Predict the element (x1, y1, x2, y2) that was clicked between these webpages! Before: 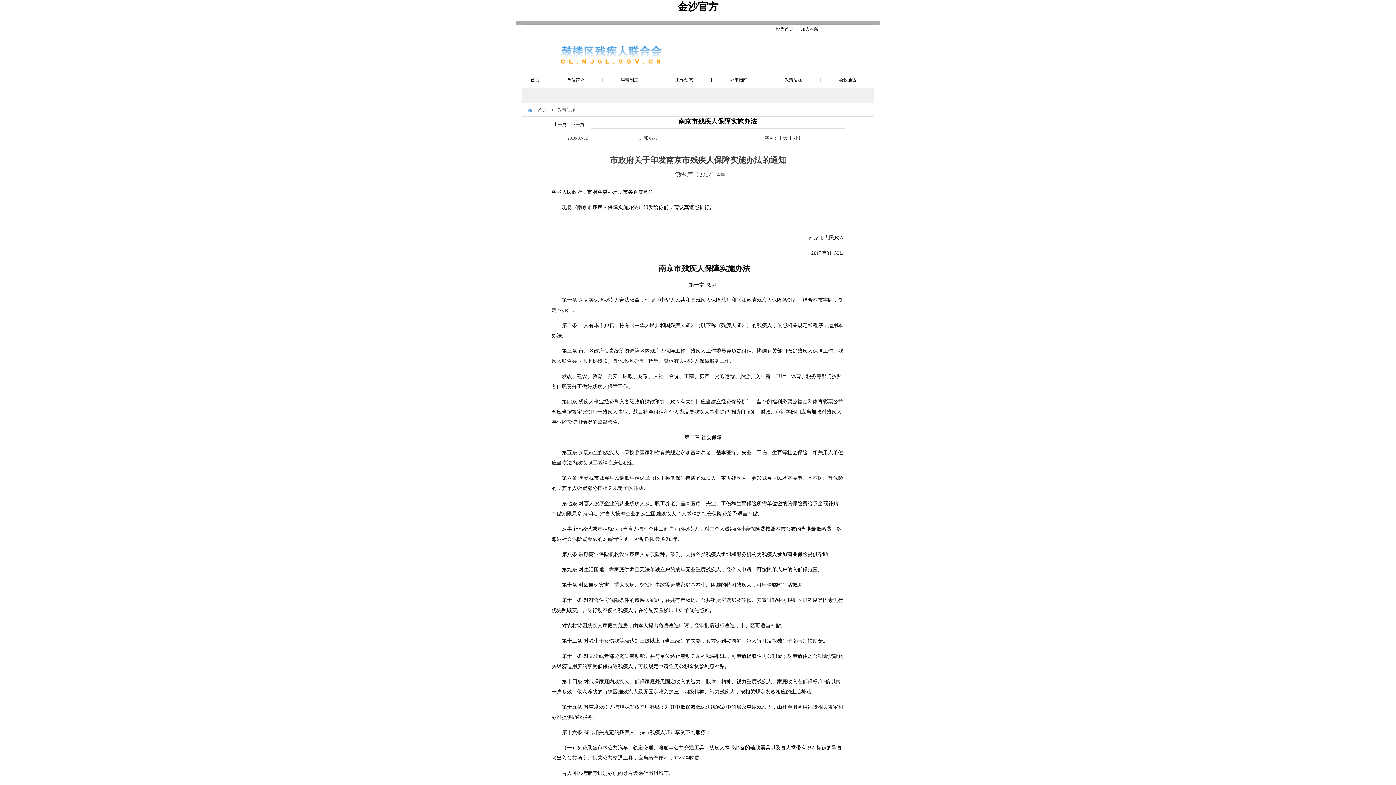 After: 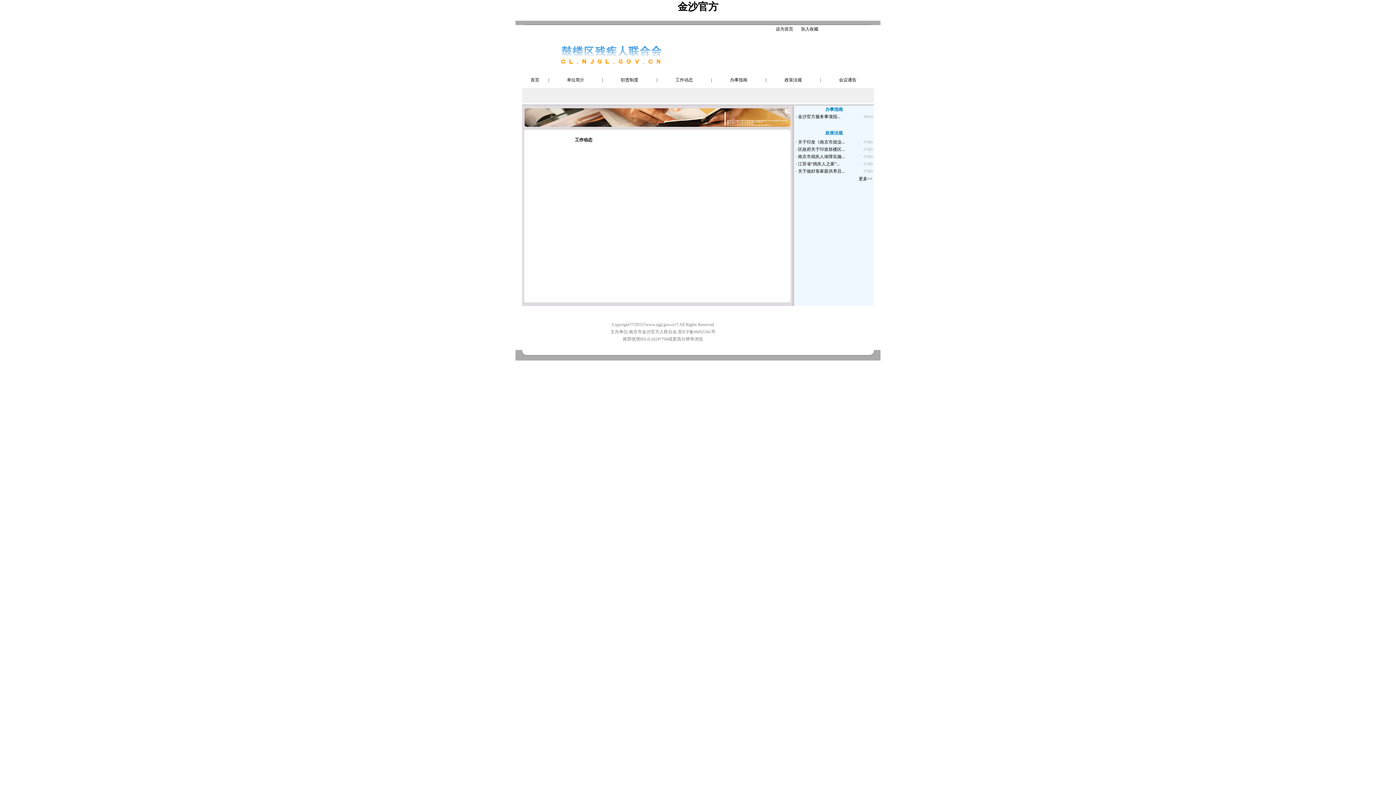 Action: bbox: (675, 77, 693, 82) label: 工作动态